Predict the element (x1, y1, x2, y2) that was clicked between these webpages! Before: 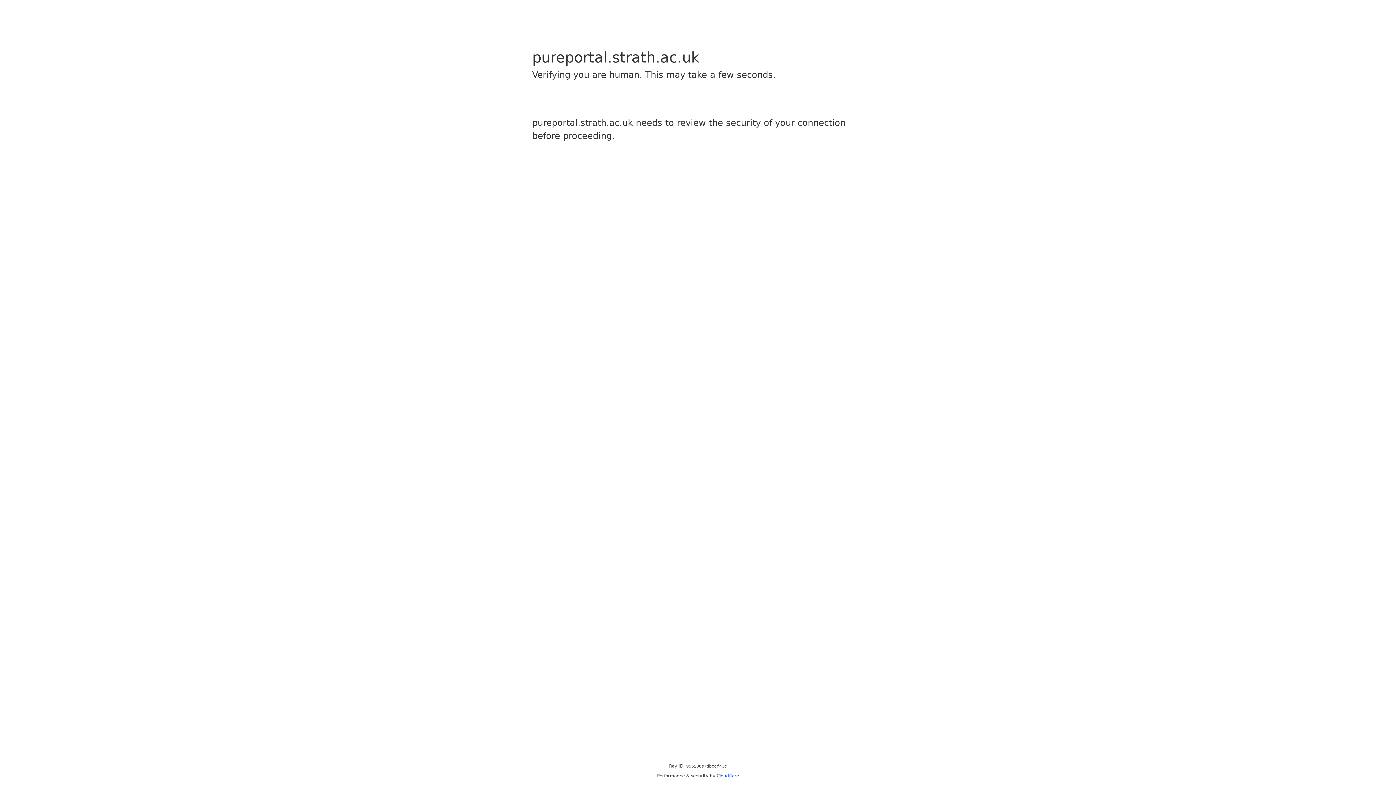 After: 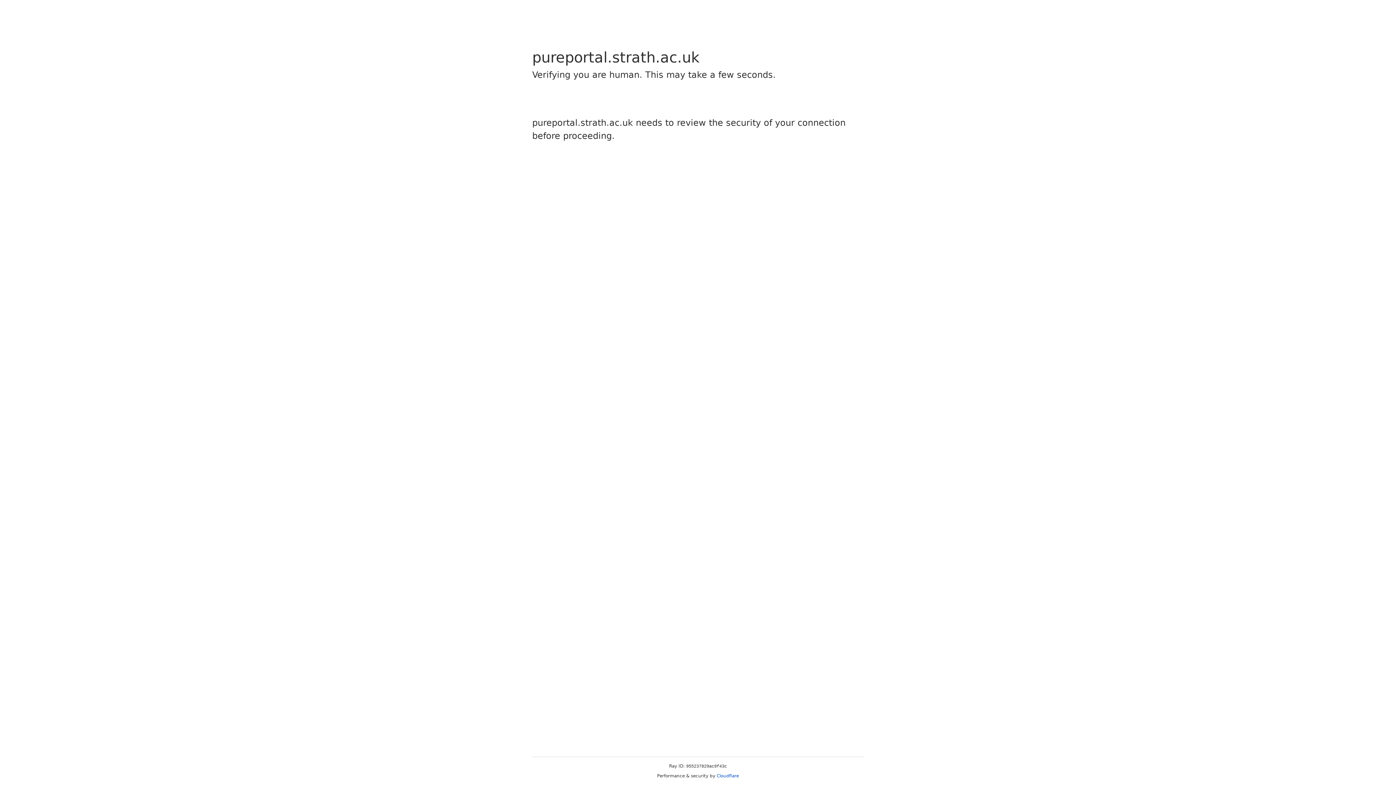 Action: label: Cloudflare bbox: (716, 773, 739, 778)